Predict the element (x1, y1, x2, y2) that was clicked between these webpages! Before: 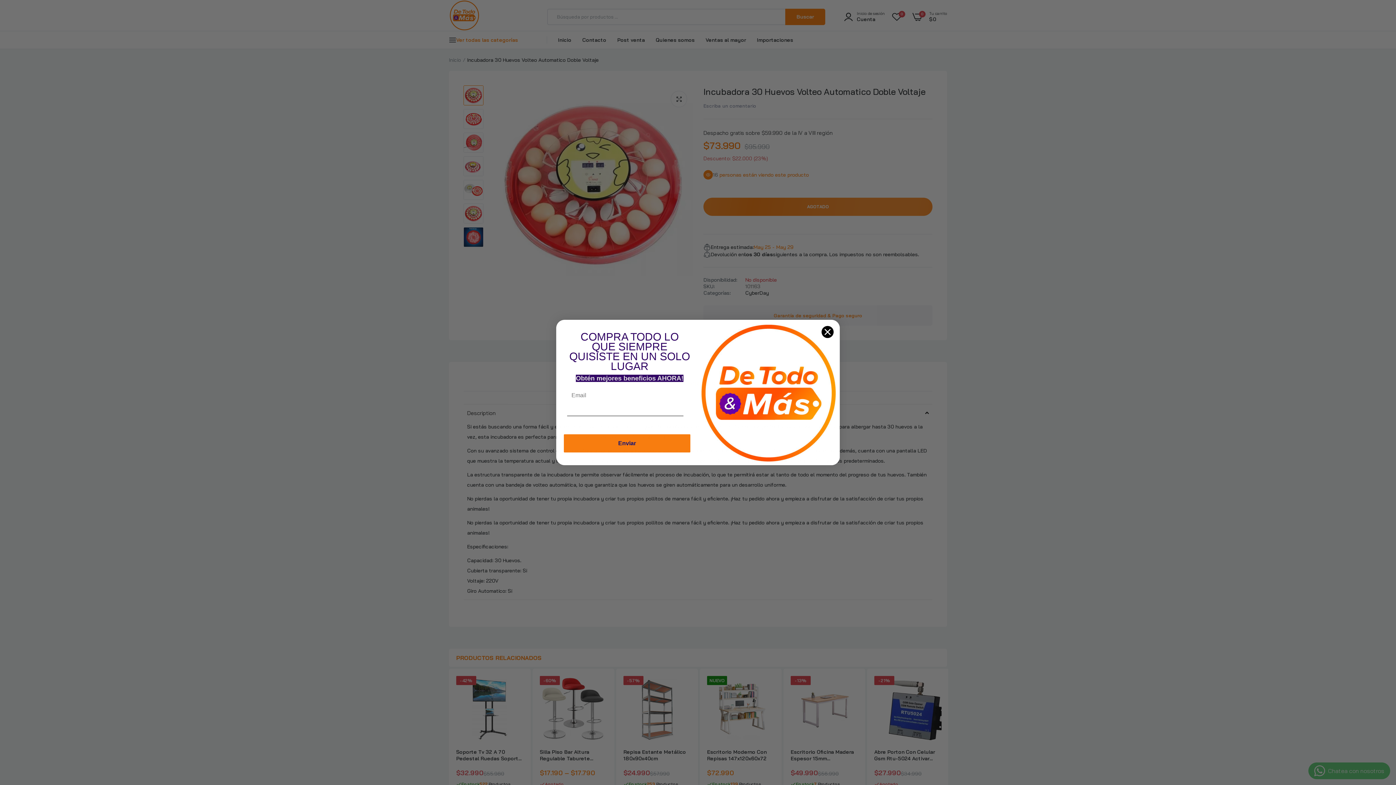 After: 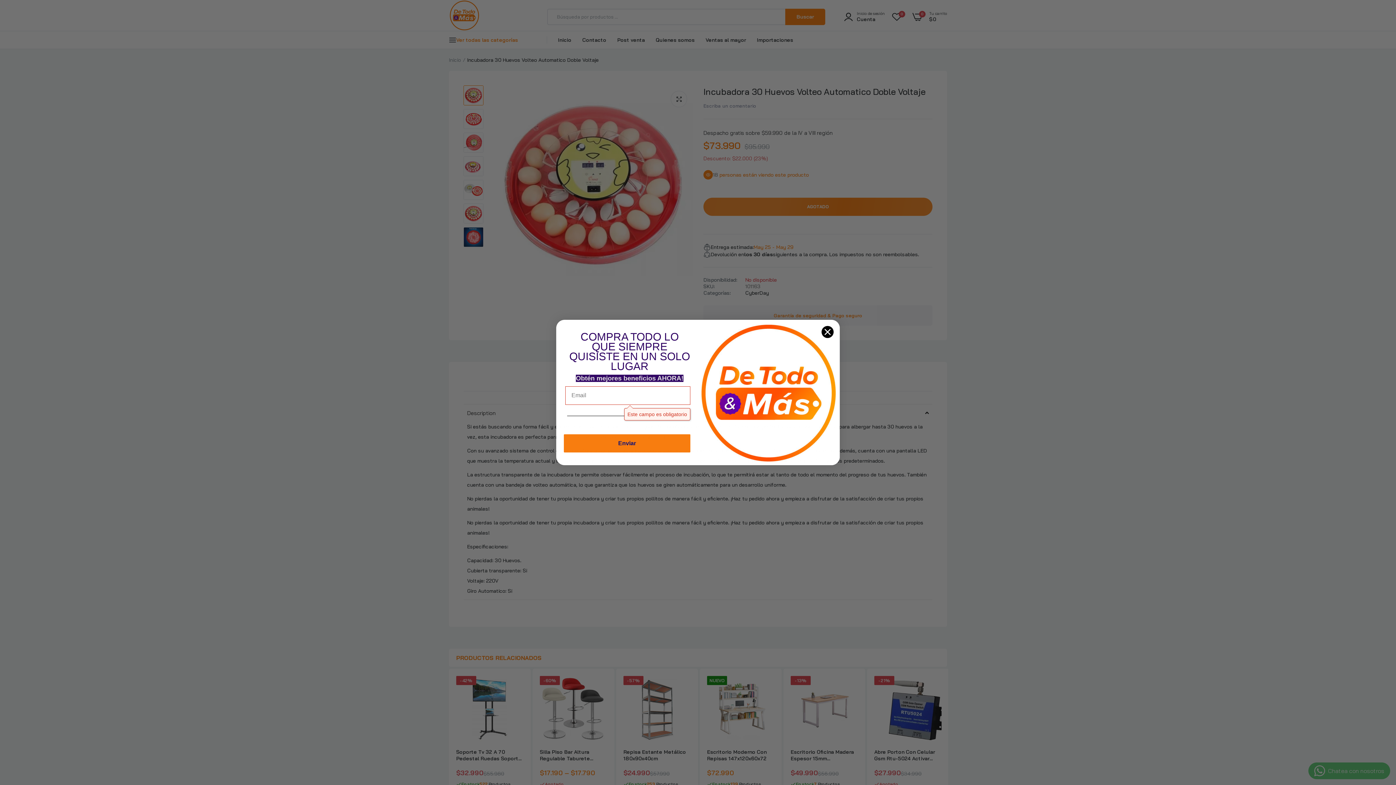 Action: bbox: (564, 434, 690, 452) label: Enviar